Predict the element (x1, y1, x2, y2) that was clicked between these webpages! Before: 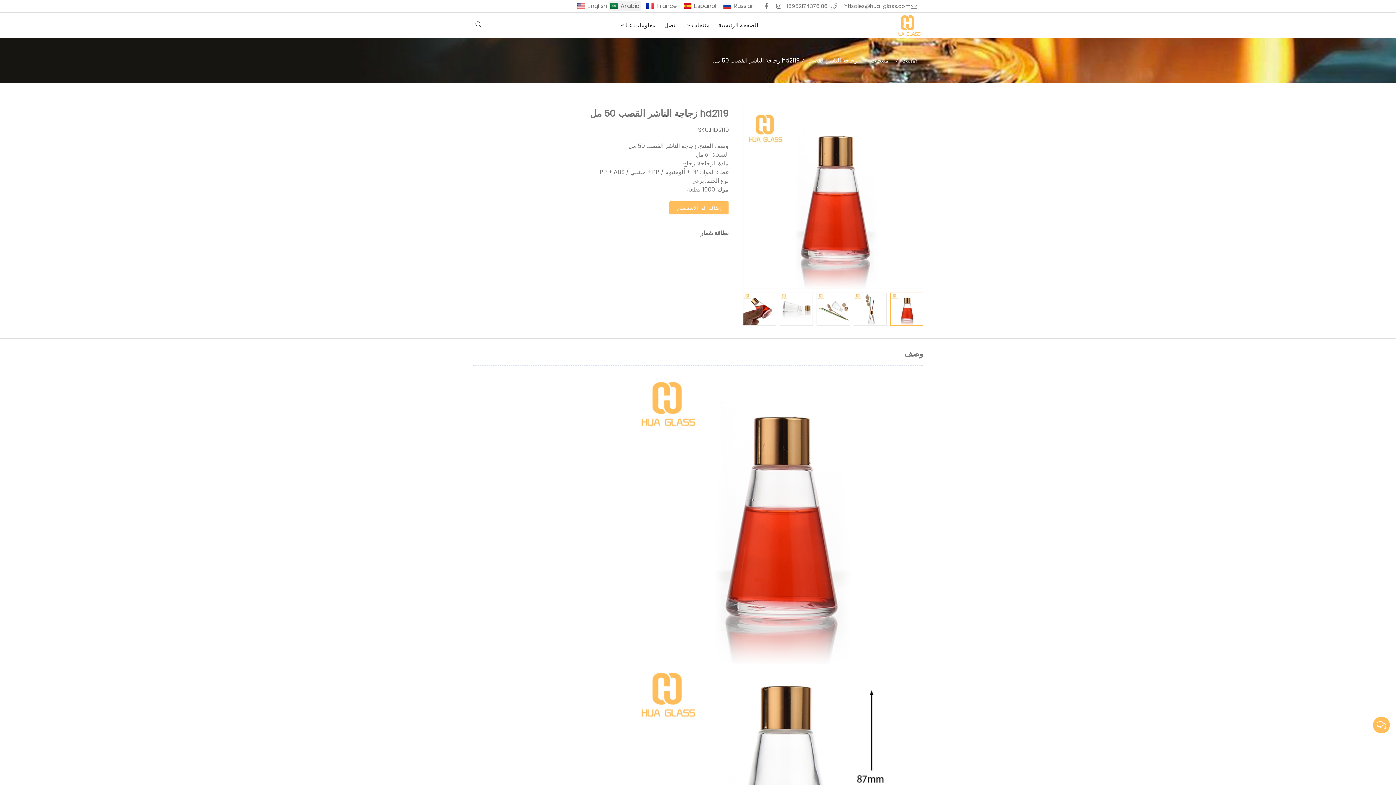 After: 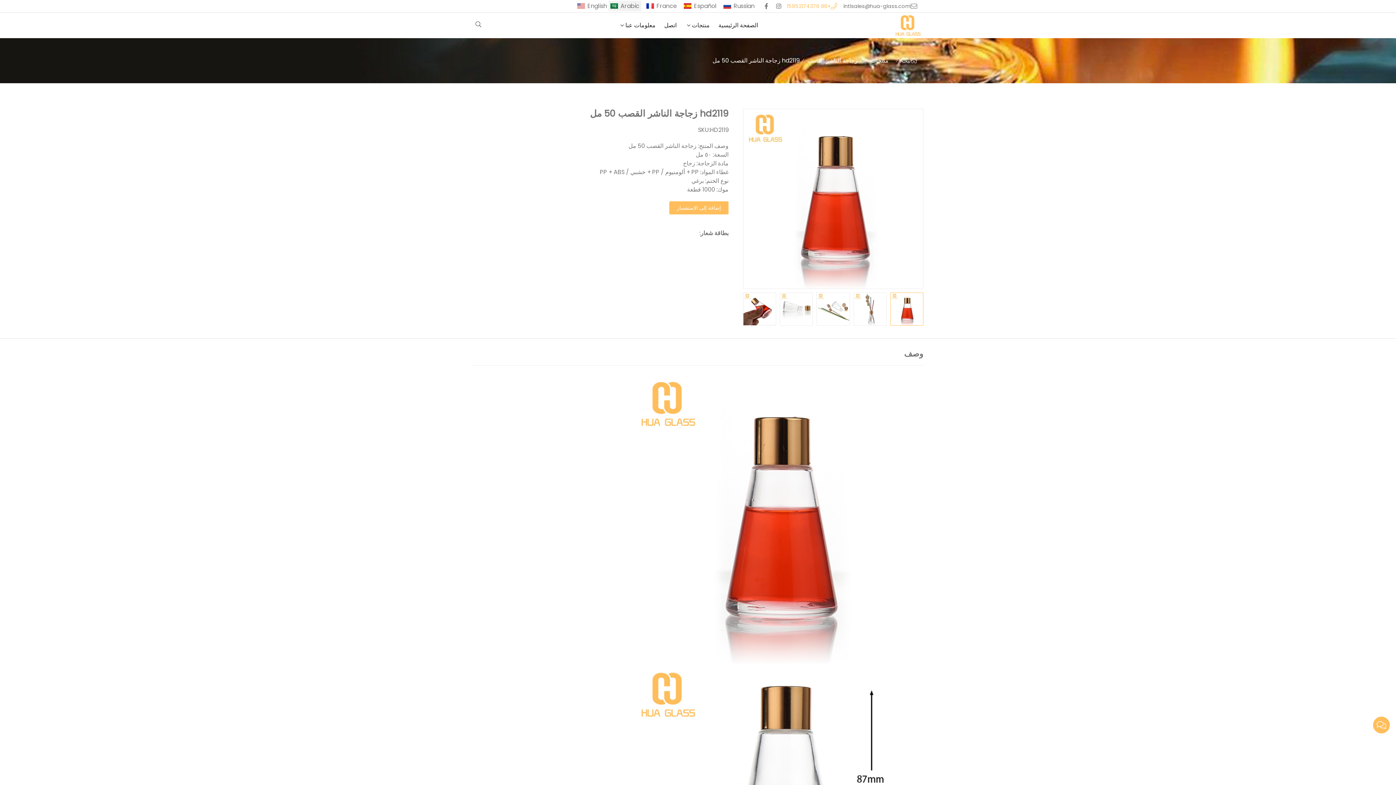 Action: bbox: (786, 2, 843, 10) label: +86 15952174376